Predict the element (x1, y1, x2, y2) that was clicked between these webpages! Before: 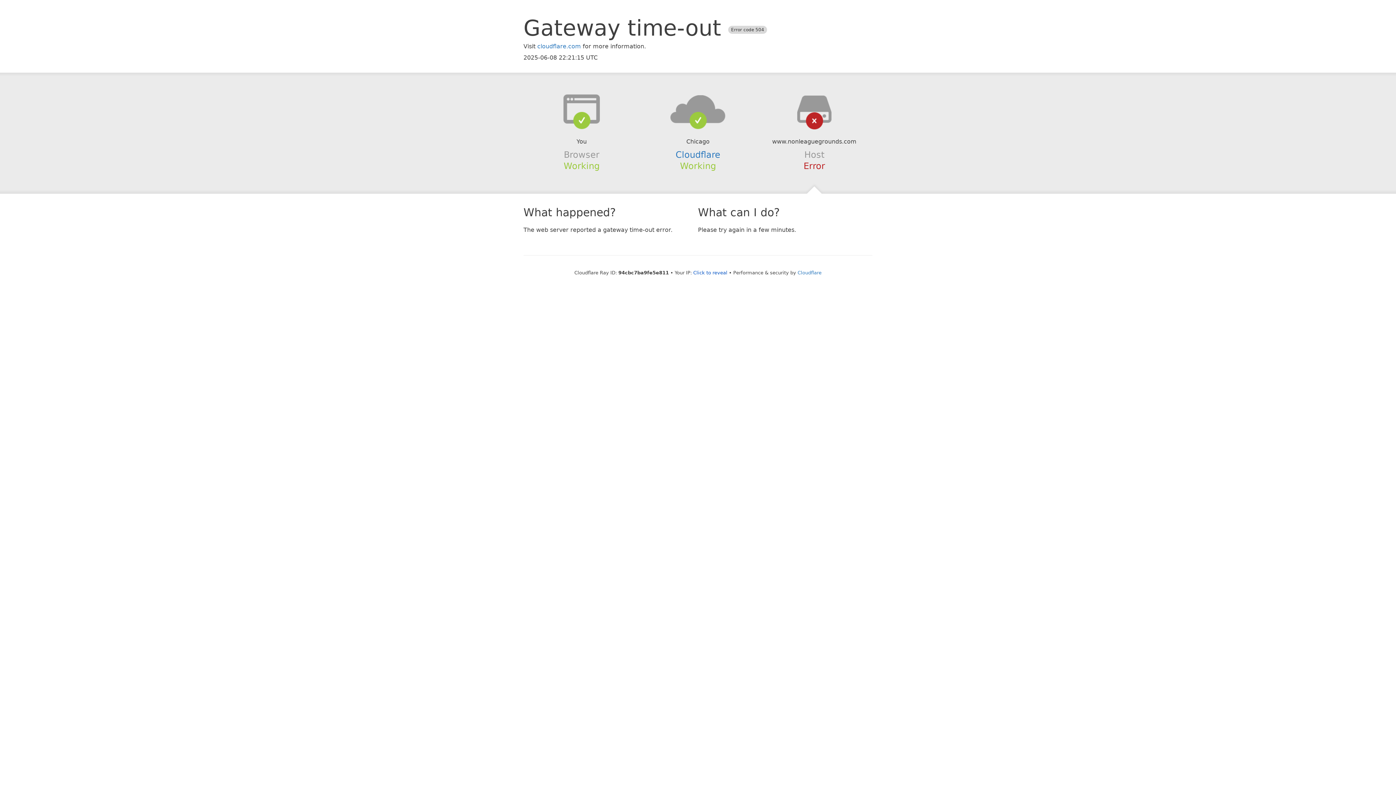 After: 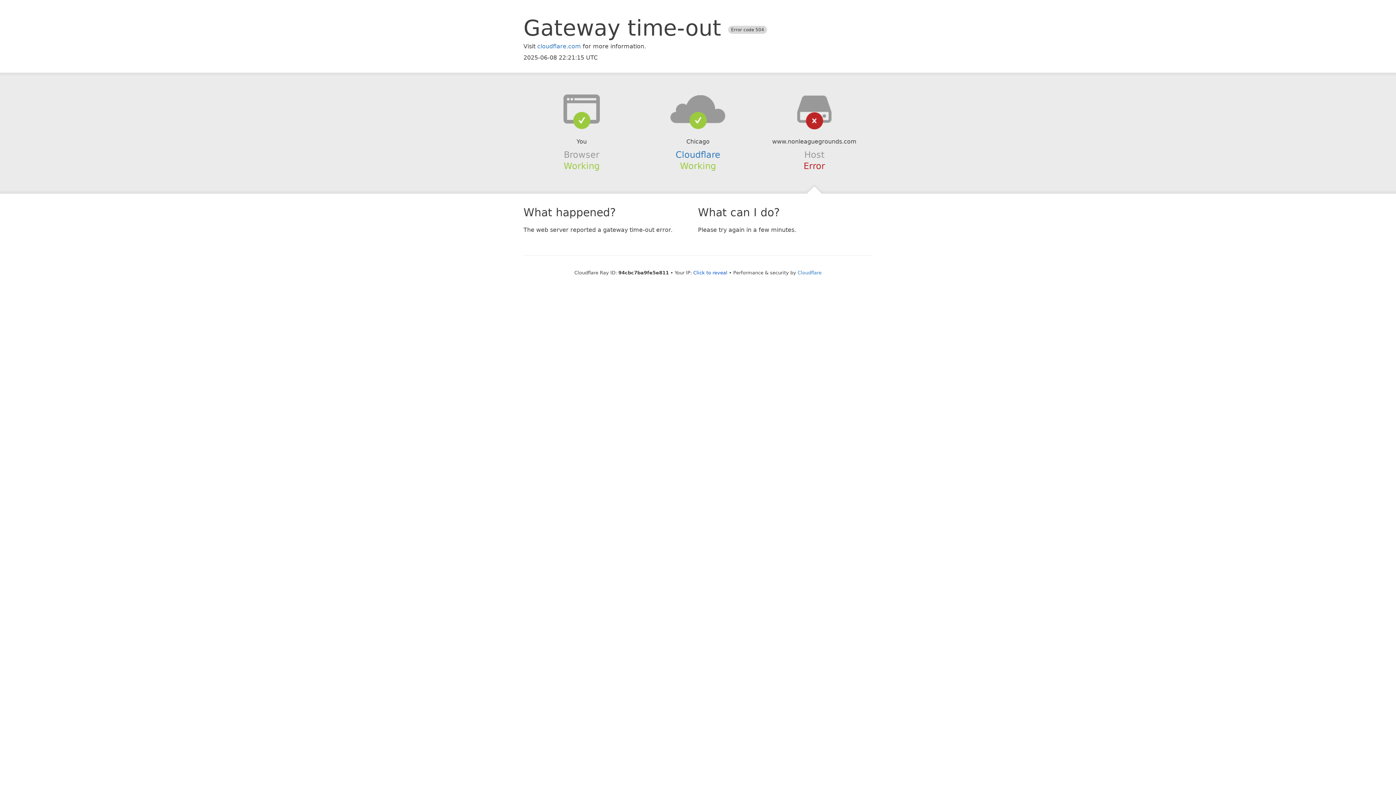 Action: bbox: (639, 94, 756, 123)